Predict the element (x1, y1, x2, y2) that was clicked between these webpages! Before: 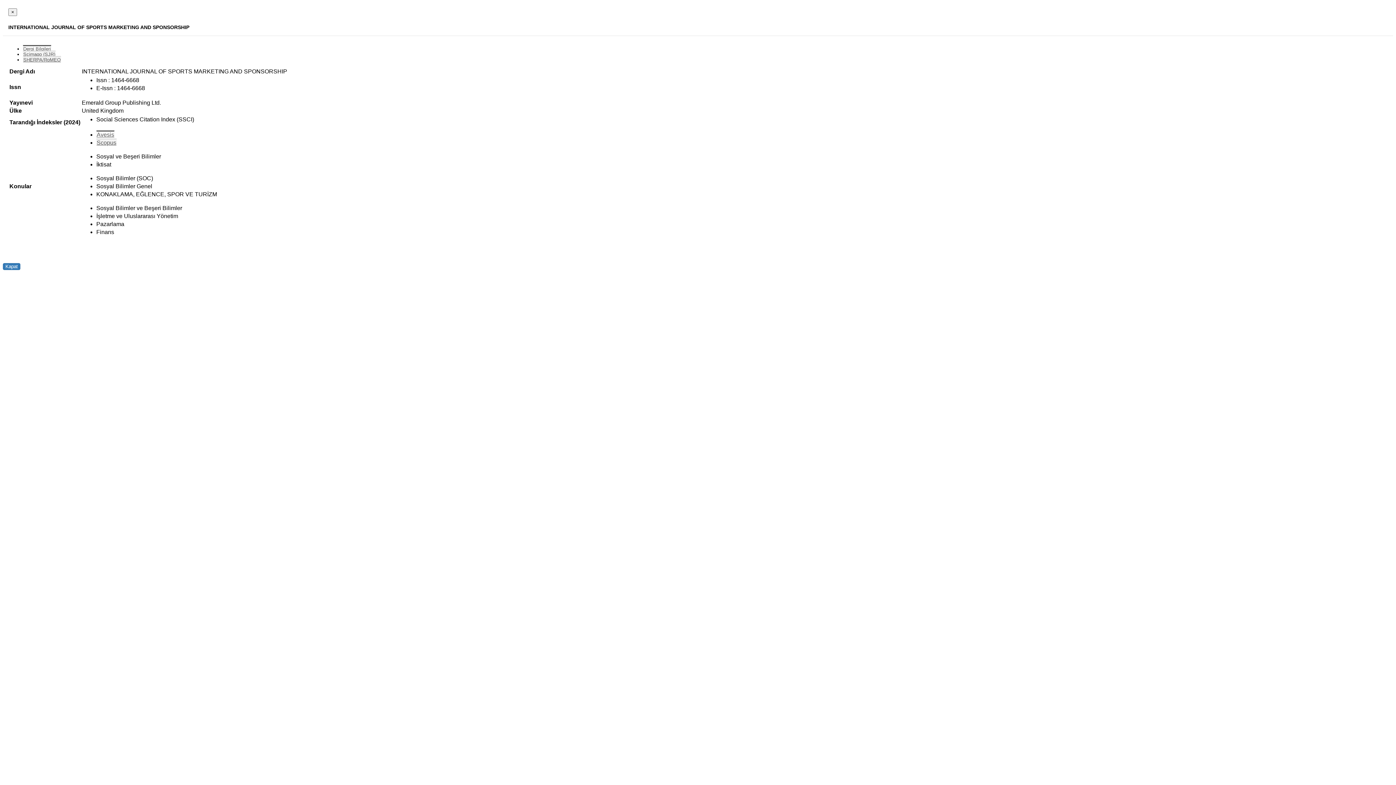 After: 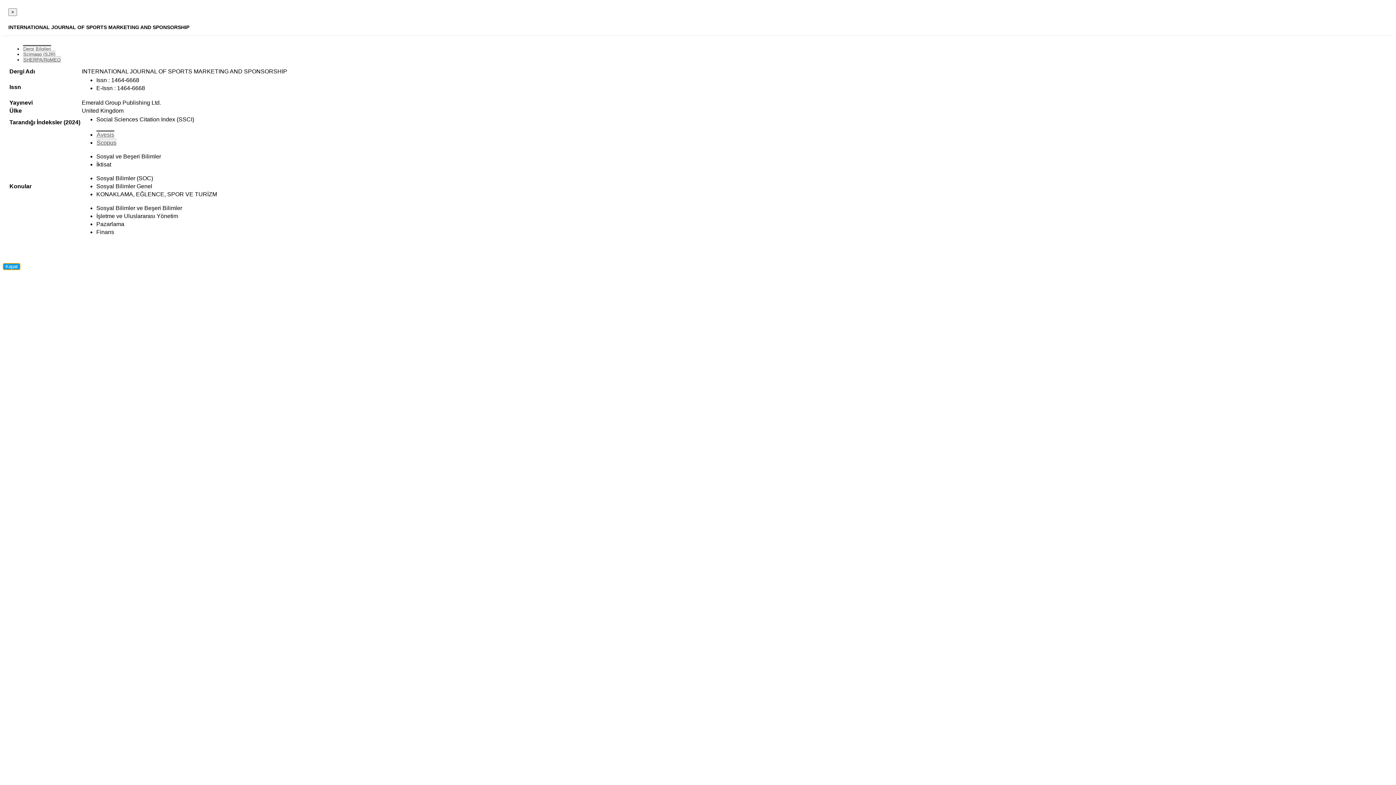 Action: label: Kapat bbox: (2, 263, 20, 270)